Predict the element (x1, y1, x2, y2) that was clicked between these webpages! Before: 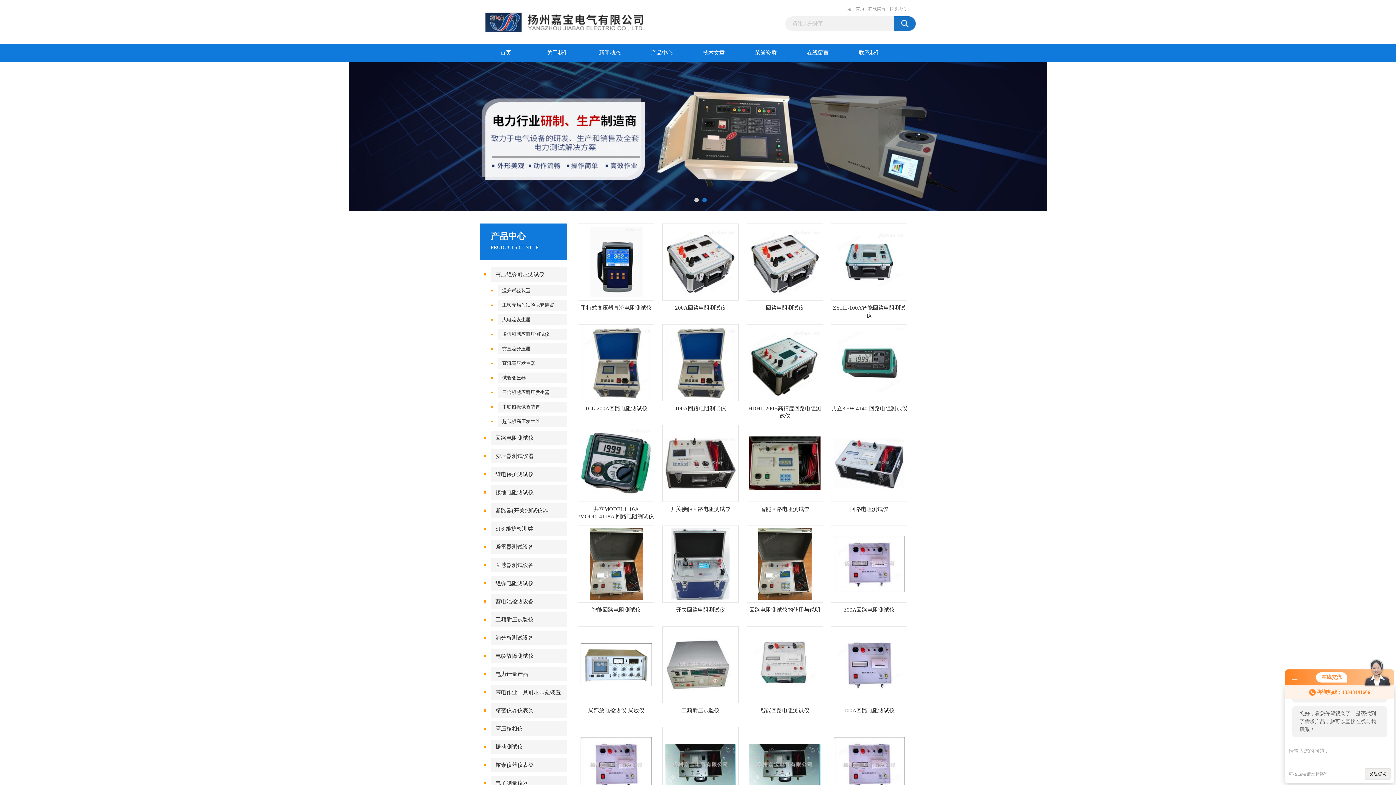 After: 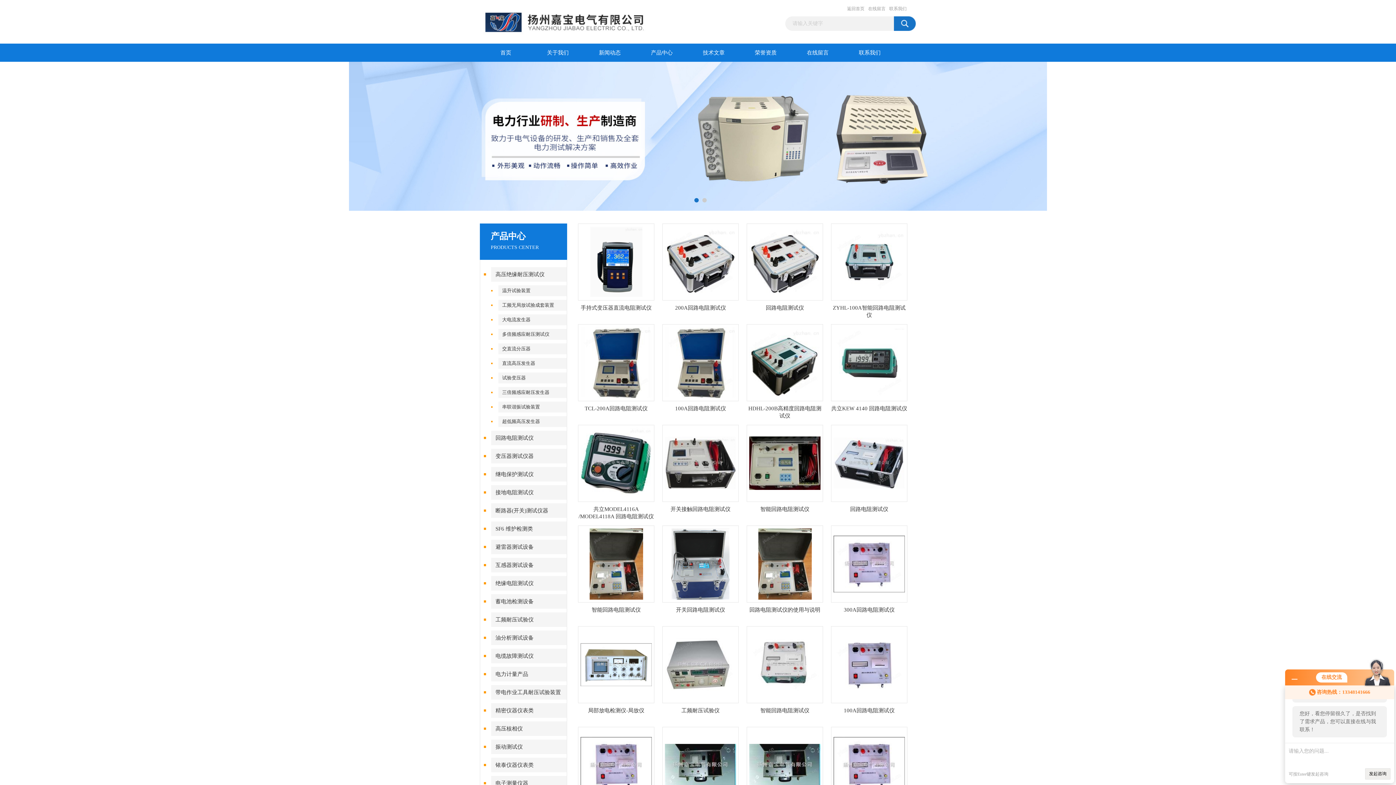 Action: bbox: (480, 34, 700, 39)